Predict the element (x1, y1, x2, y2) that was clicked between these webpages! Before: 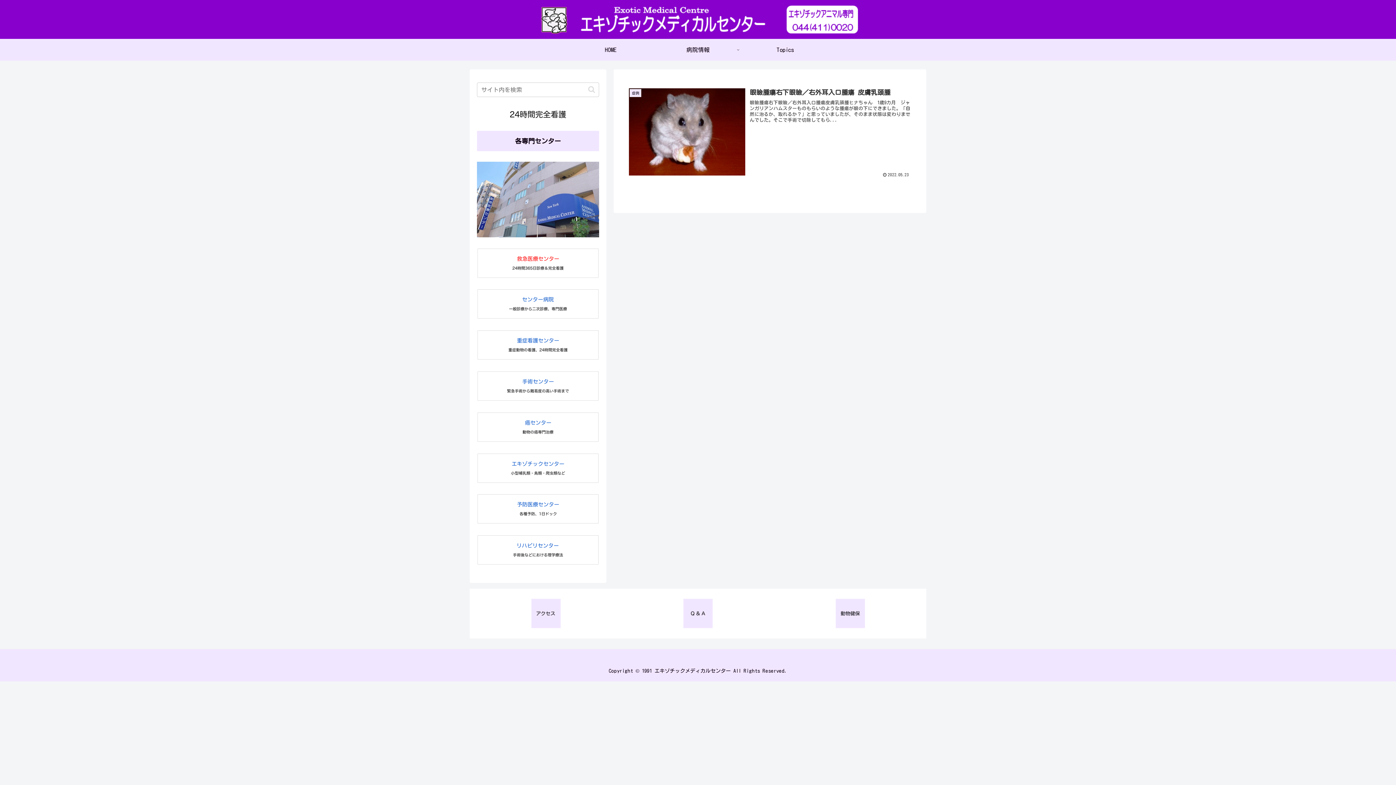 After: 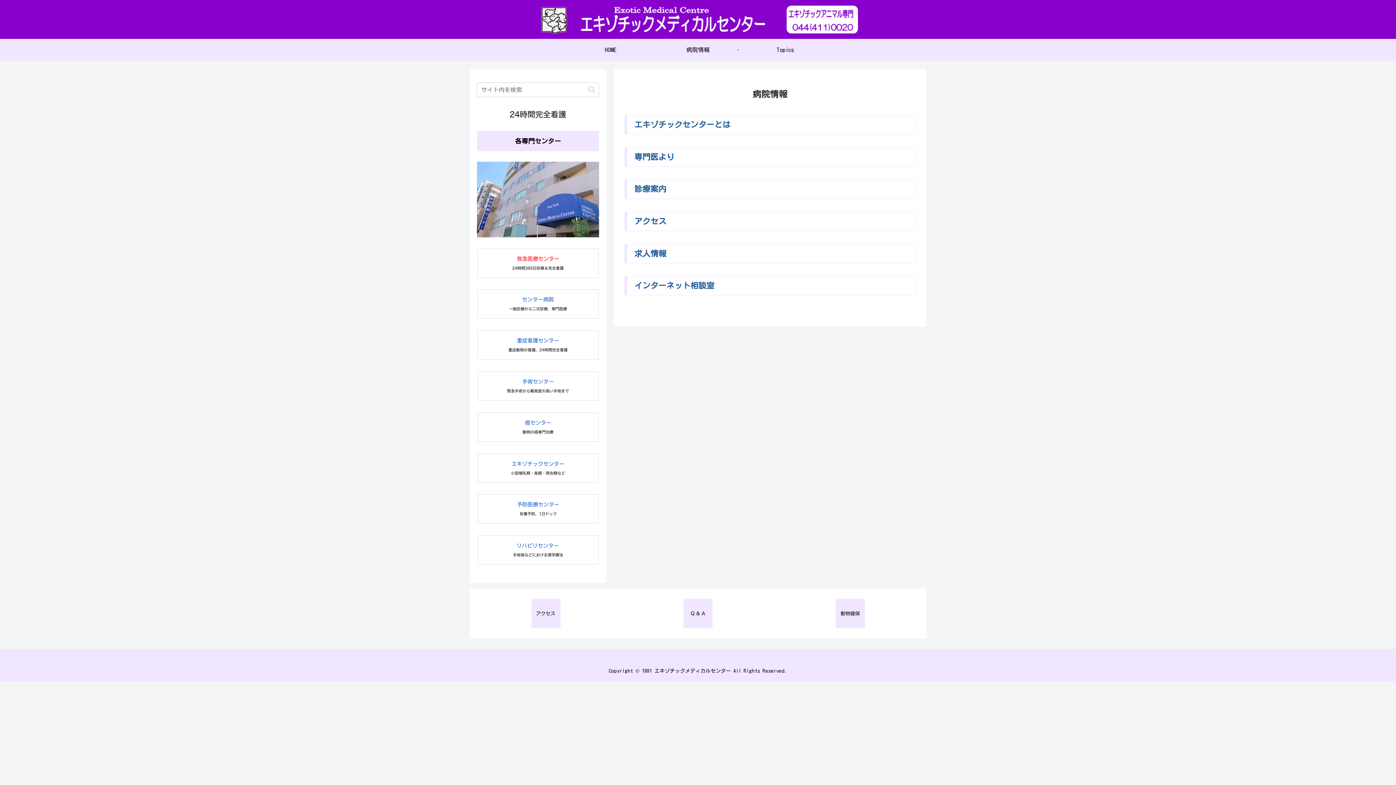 Action: label: 病院情報 bbox: (654, 38, 741, 60)